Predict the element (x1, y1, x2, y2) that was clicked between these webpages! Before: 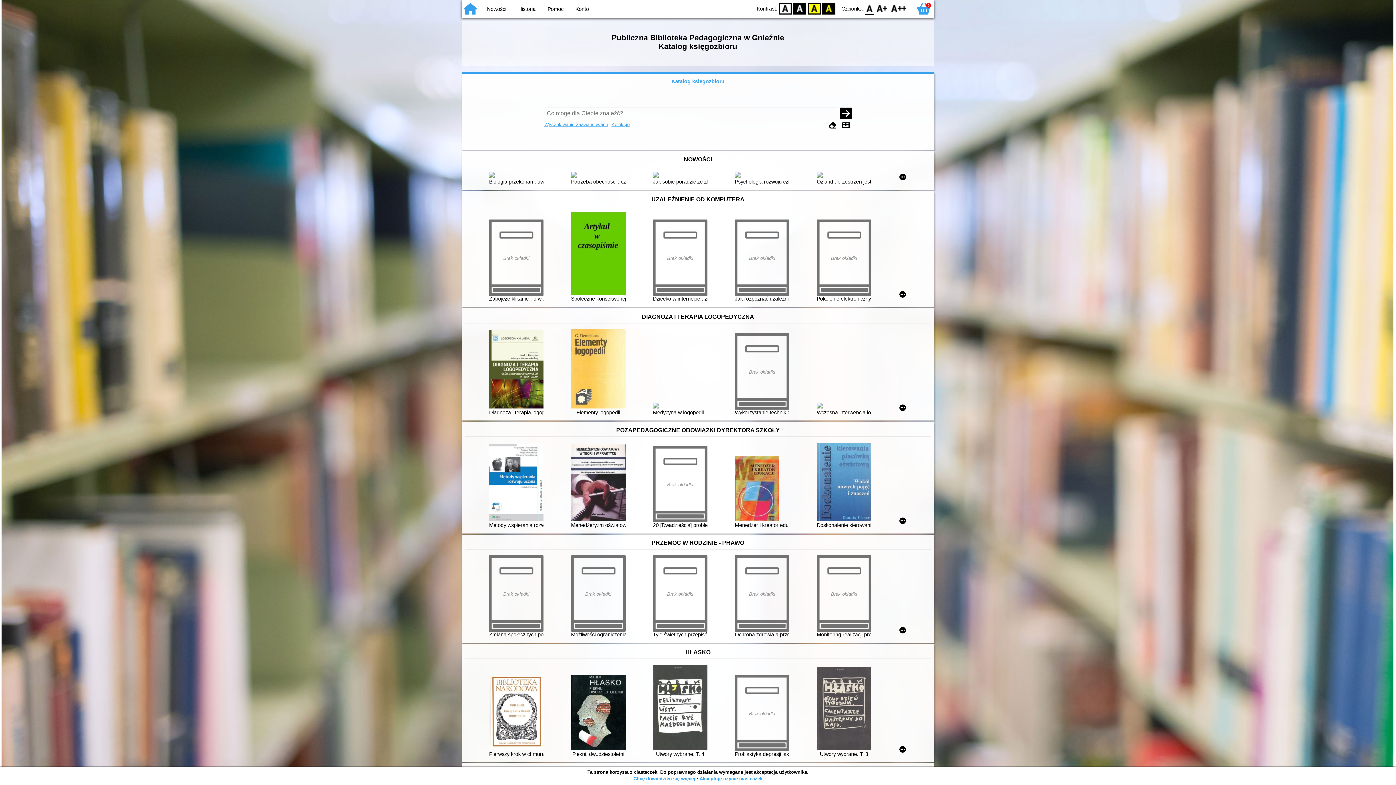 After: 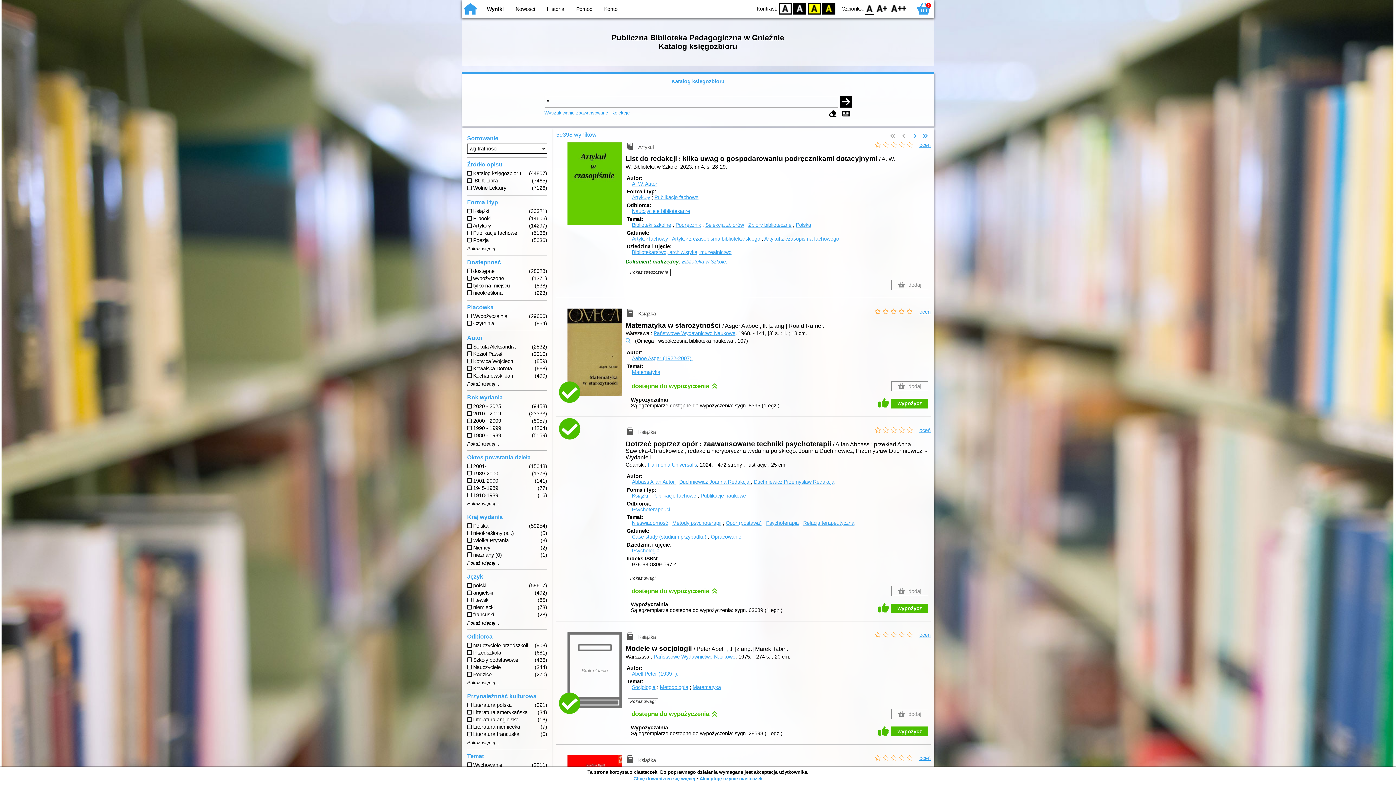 Action: bbox: (840, 107, 851, 119)